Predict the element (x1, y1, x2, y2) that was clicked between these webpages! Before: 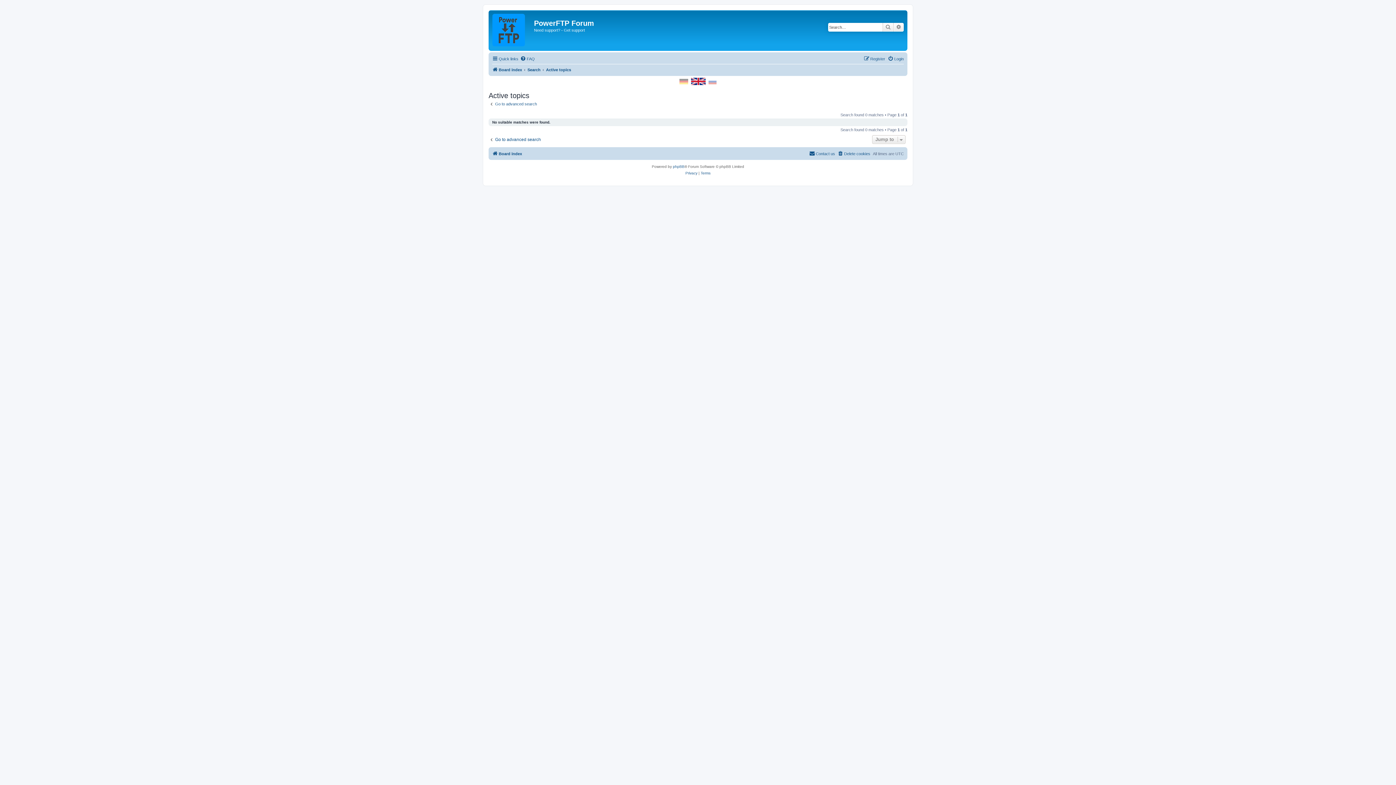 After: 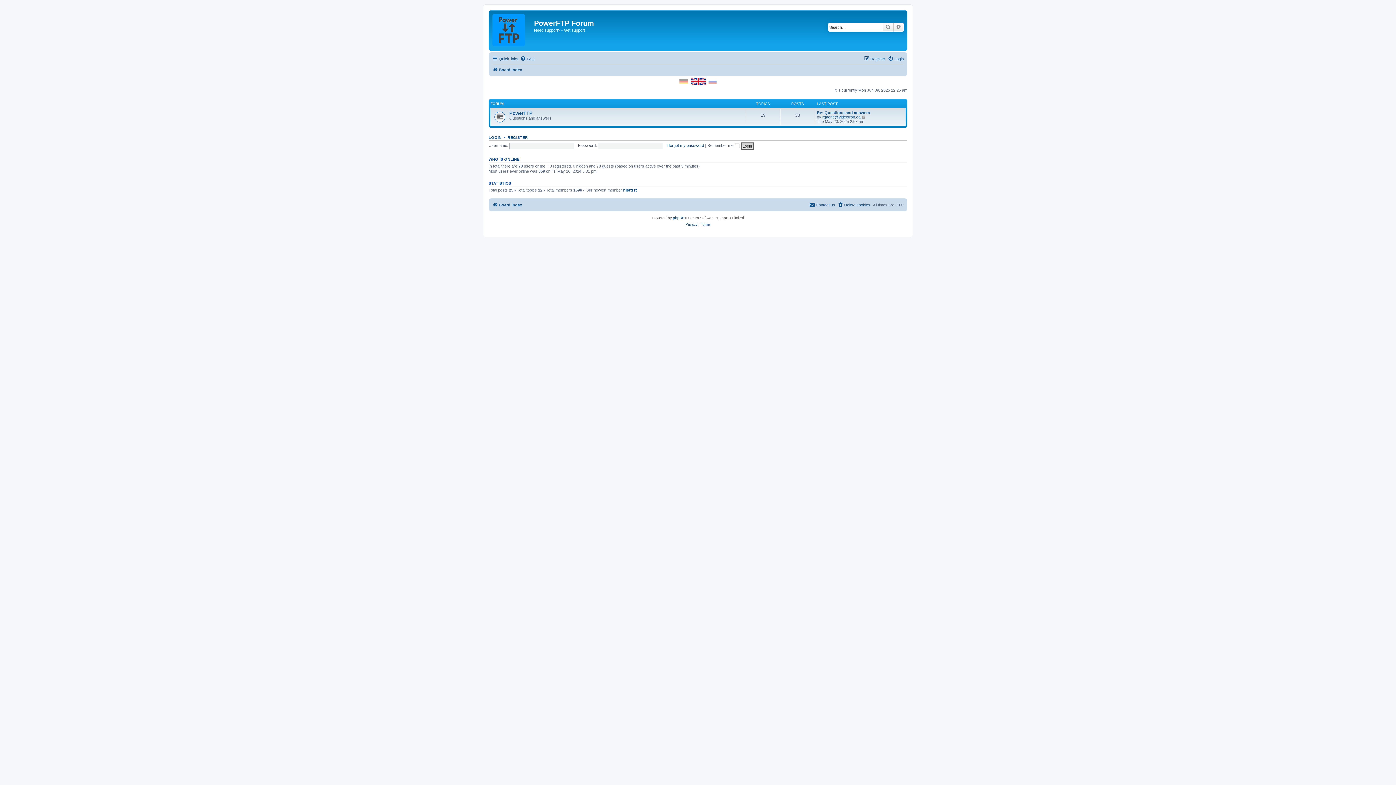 Action: label: Board index bbox: (492, 149, 522, 158)